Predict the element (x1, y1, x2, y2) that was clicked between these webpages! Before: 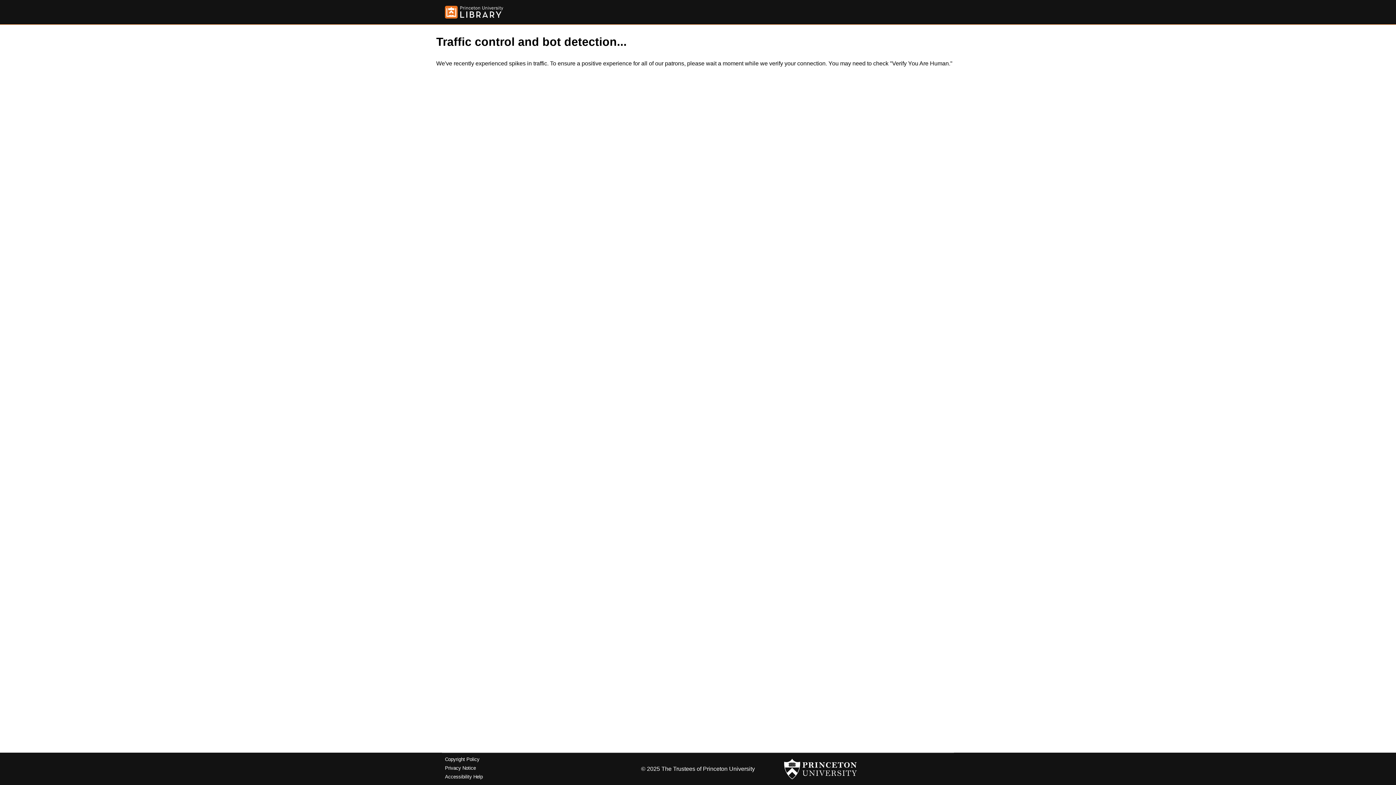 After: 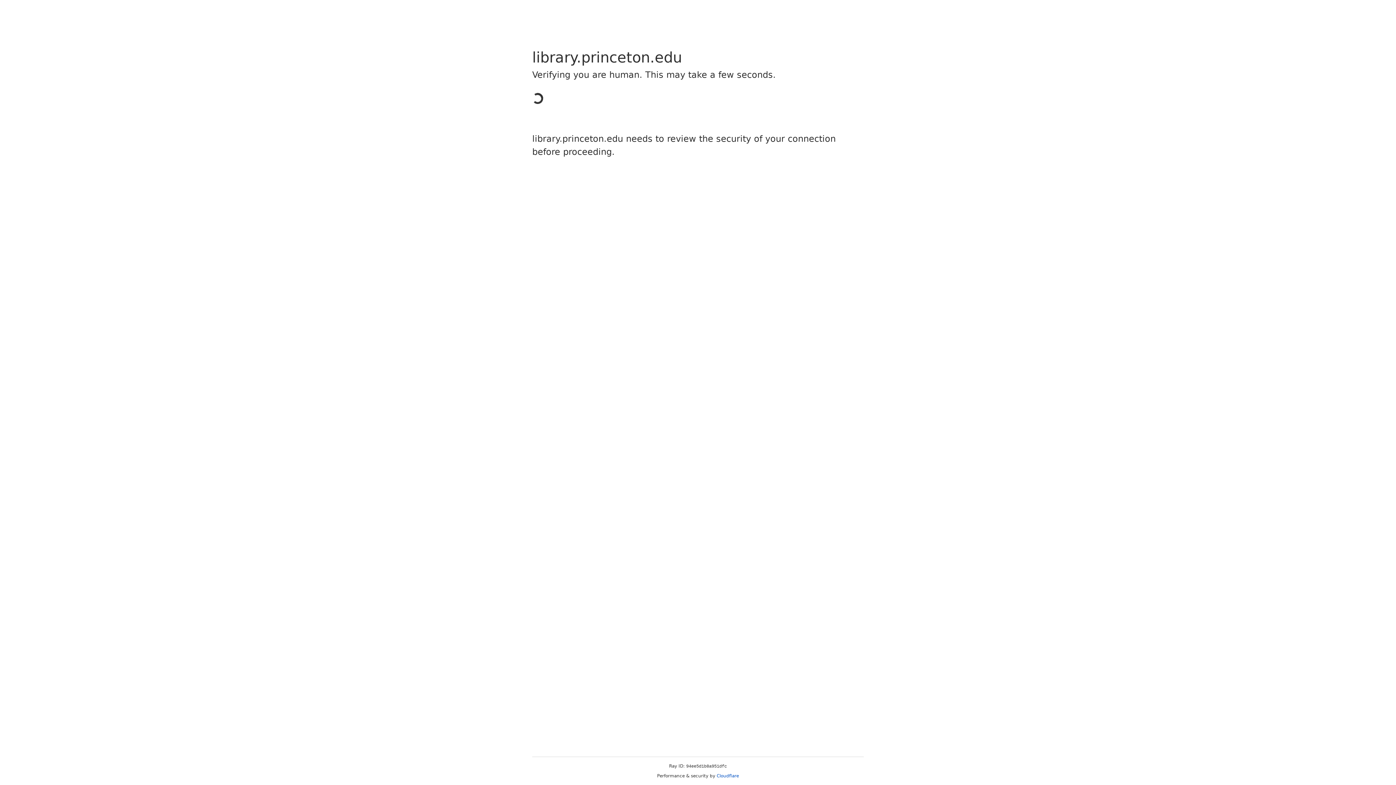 Action: bbox: (445, 5, 503, 18)